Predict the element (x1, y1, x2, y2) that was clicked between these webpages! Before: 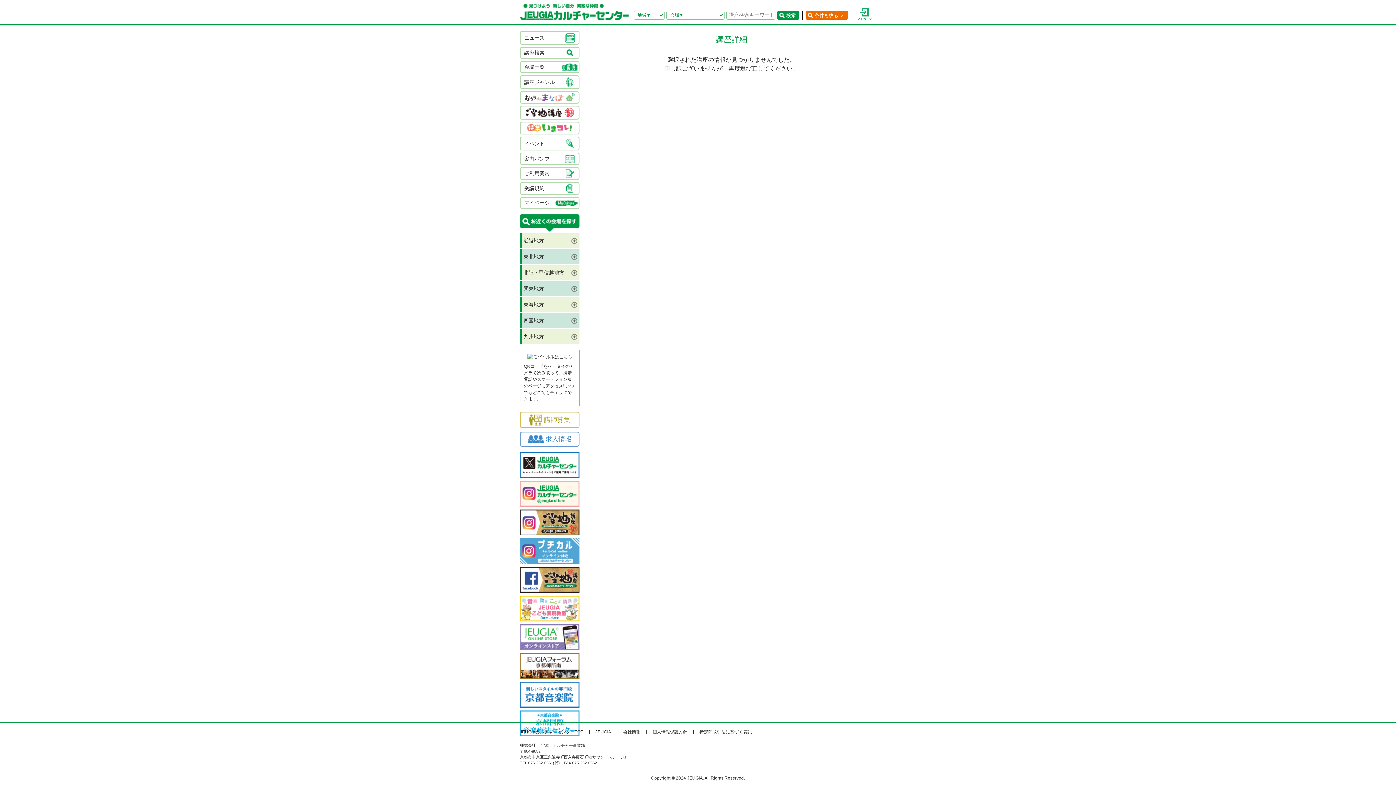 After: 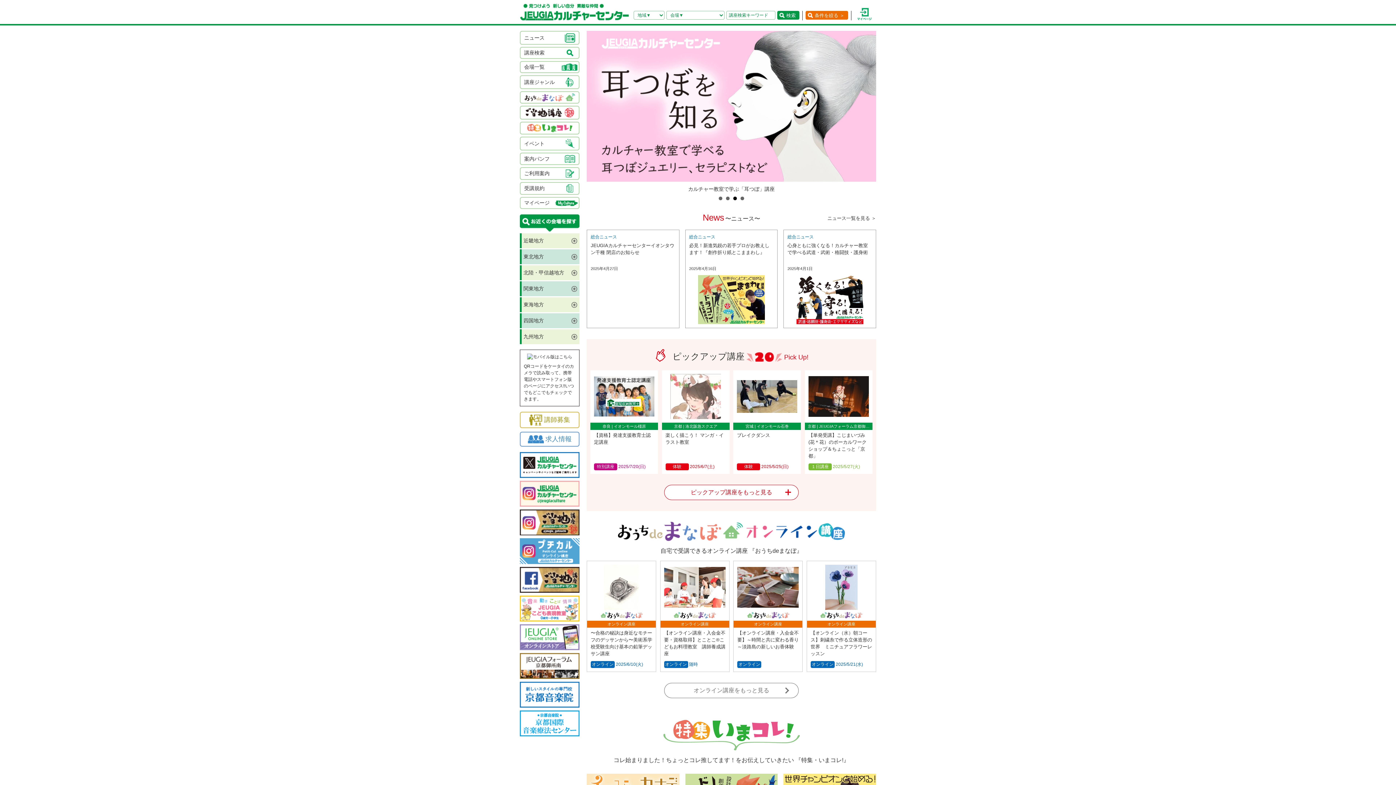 Action: label: JEUGIAカルチャーセンターTOP bbox: (520, 729, 583, 734)